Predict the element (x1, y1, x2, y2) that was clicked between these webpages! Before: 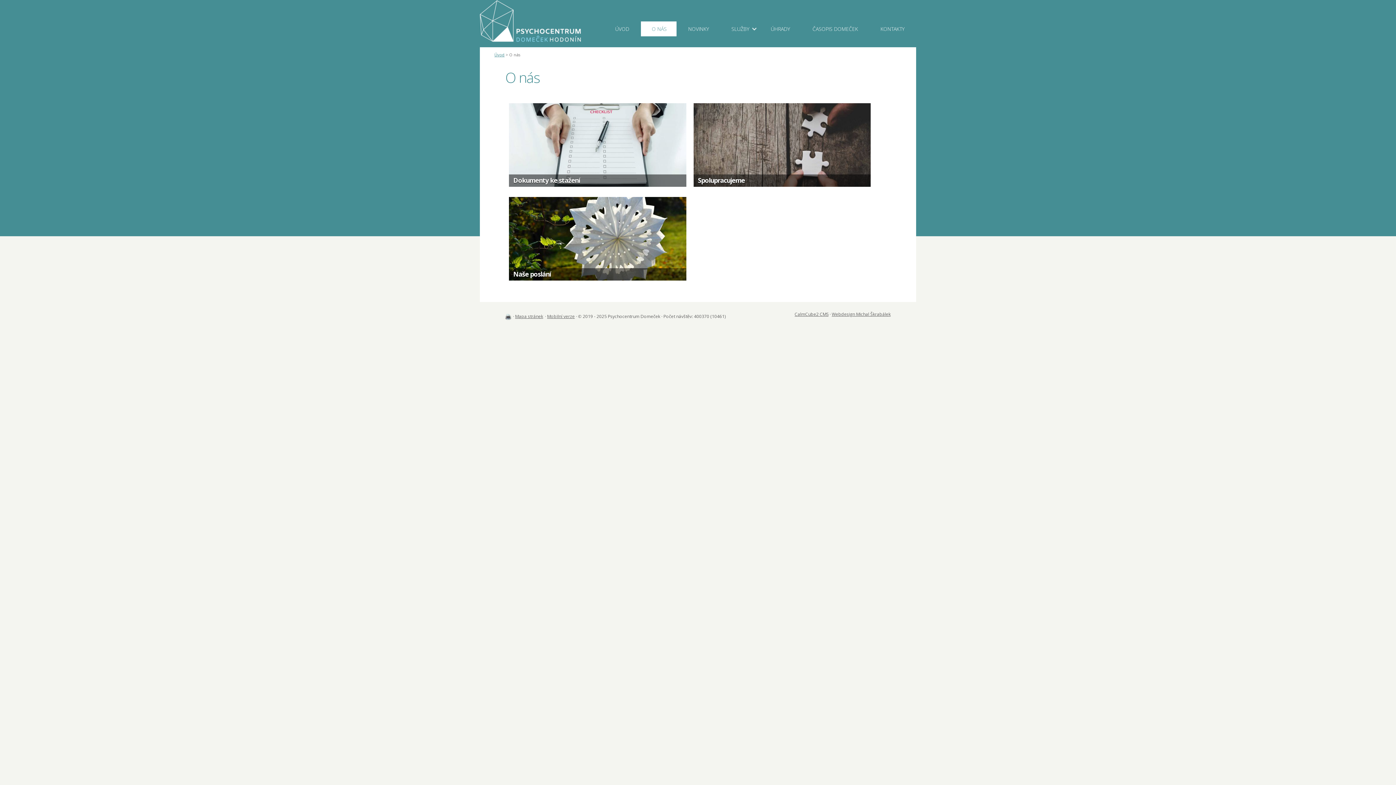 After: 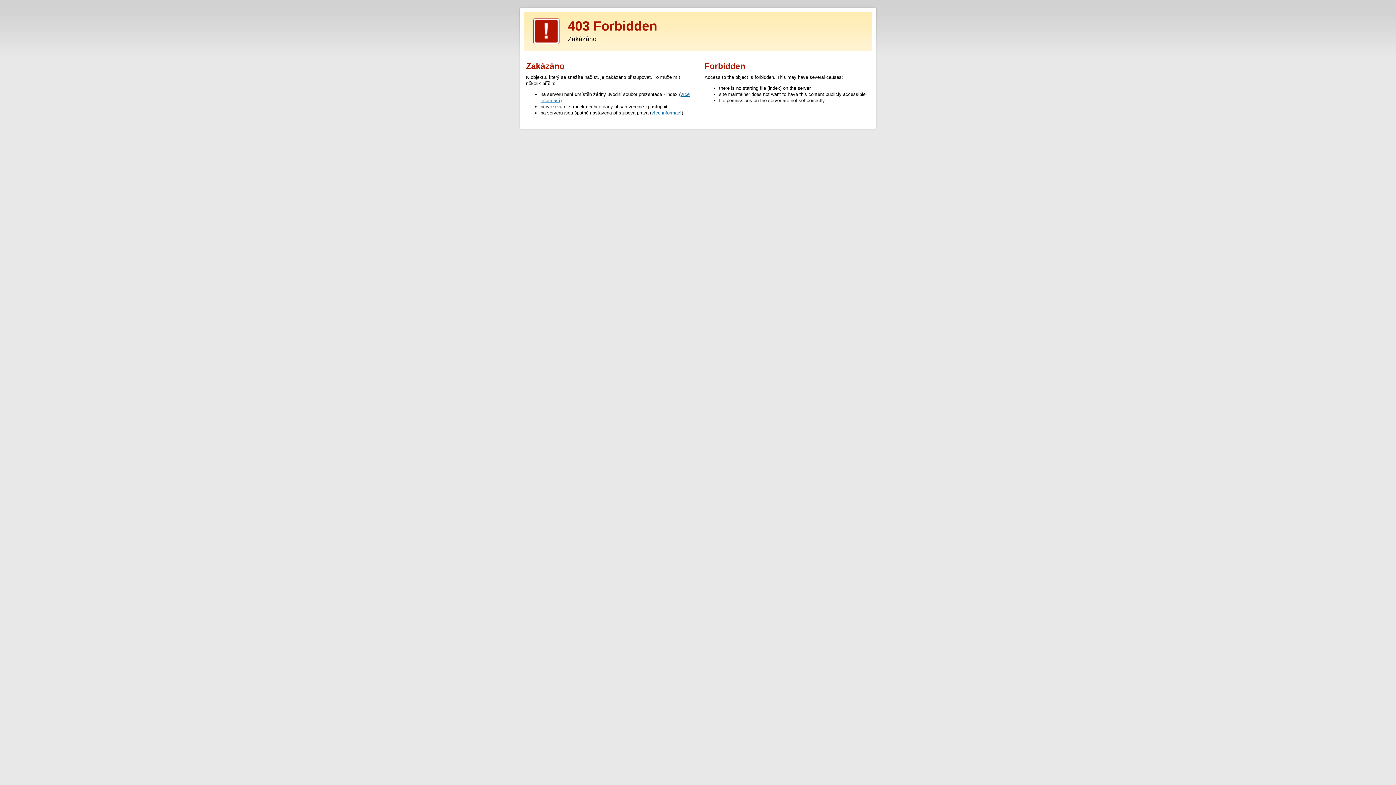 Action: bbox: (832, 311, 890, 317) label: Webdesign Michal Škrabálek